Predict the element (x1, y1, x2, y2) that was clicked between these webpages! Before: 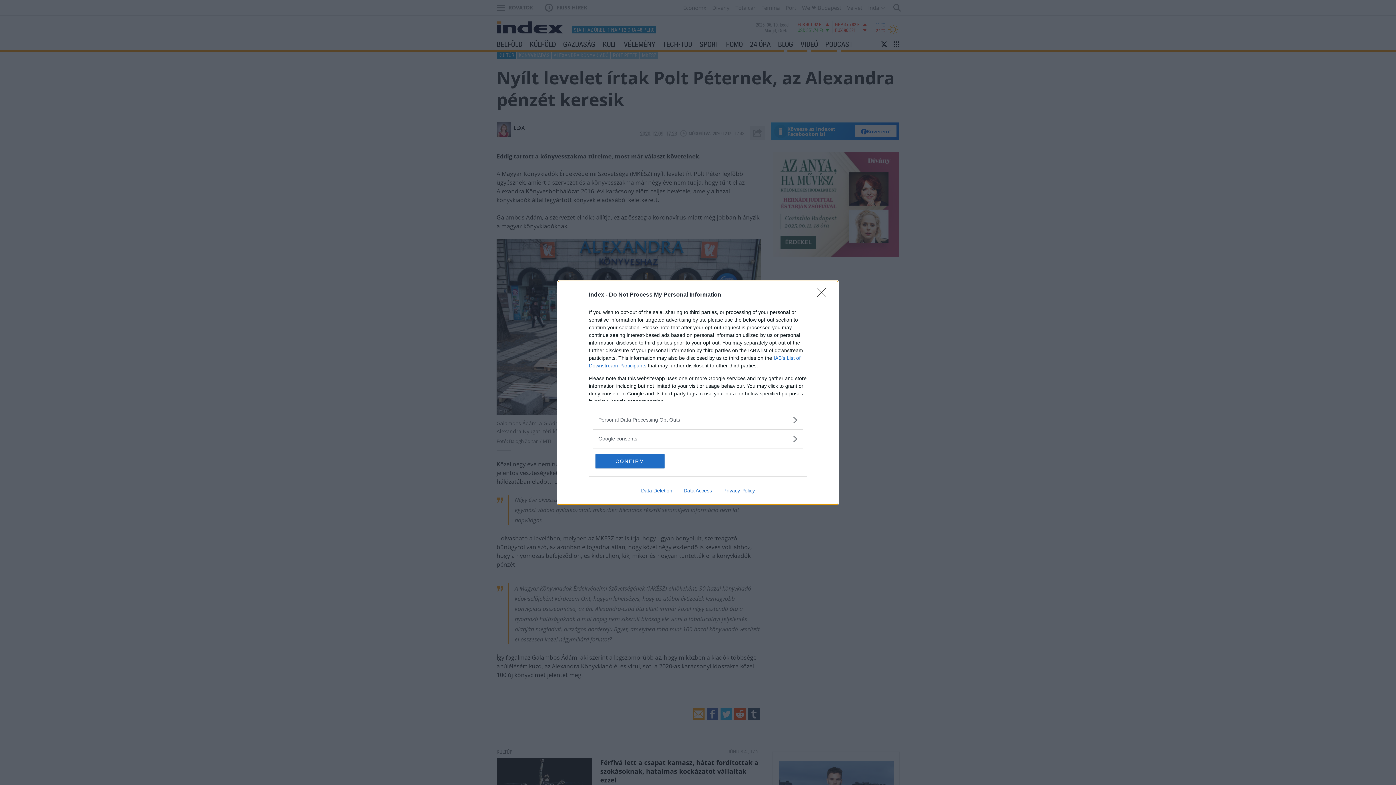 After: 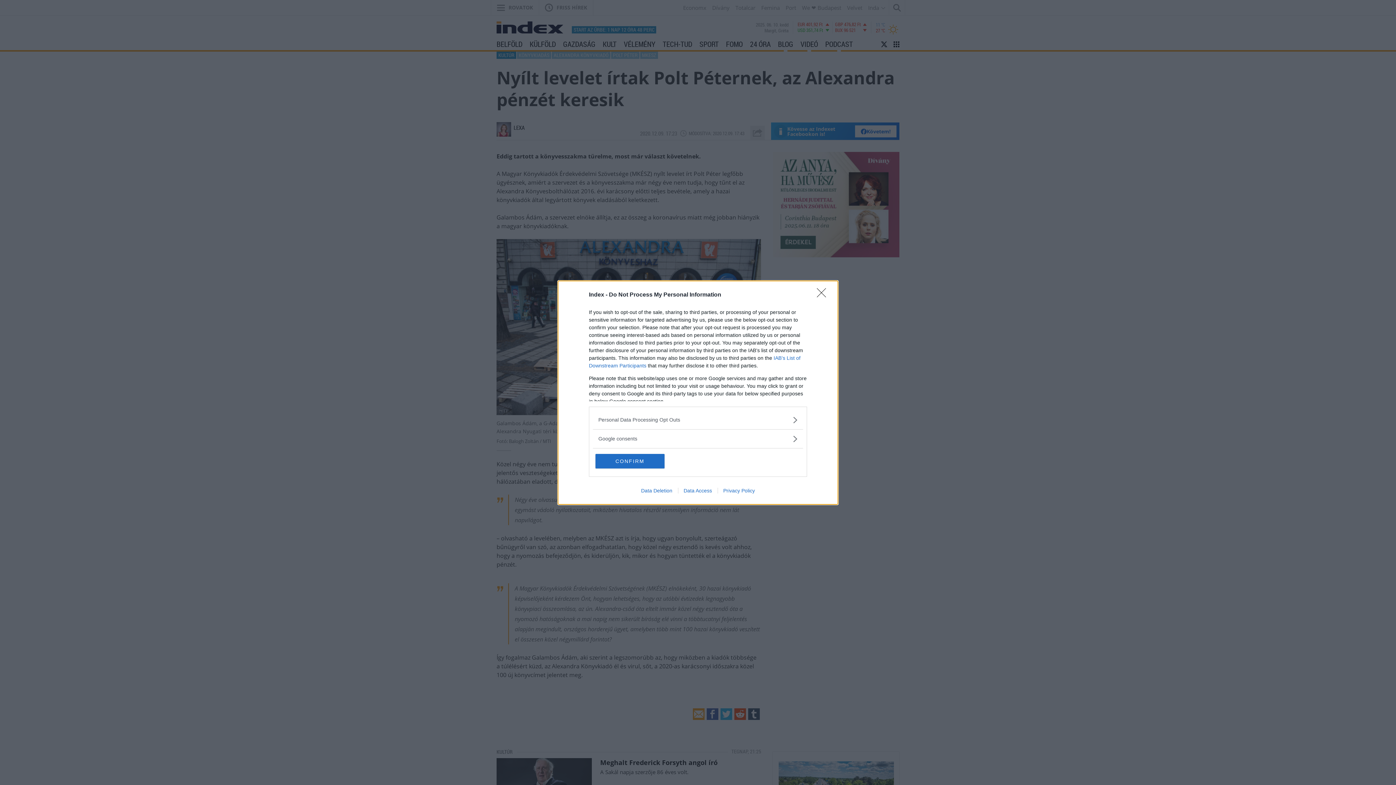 Action: bbox: (635, 487, 678, 493) label: Data Deletion